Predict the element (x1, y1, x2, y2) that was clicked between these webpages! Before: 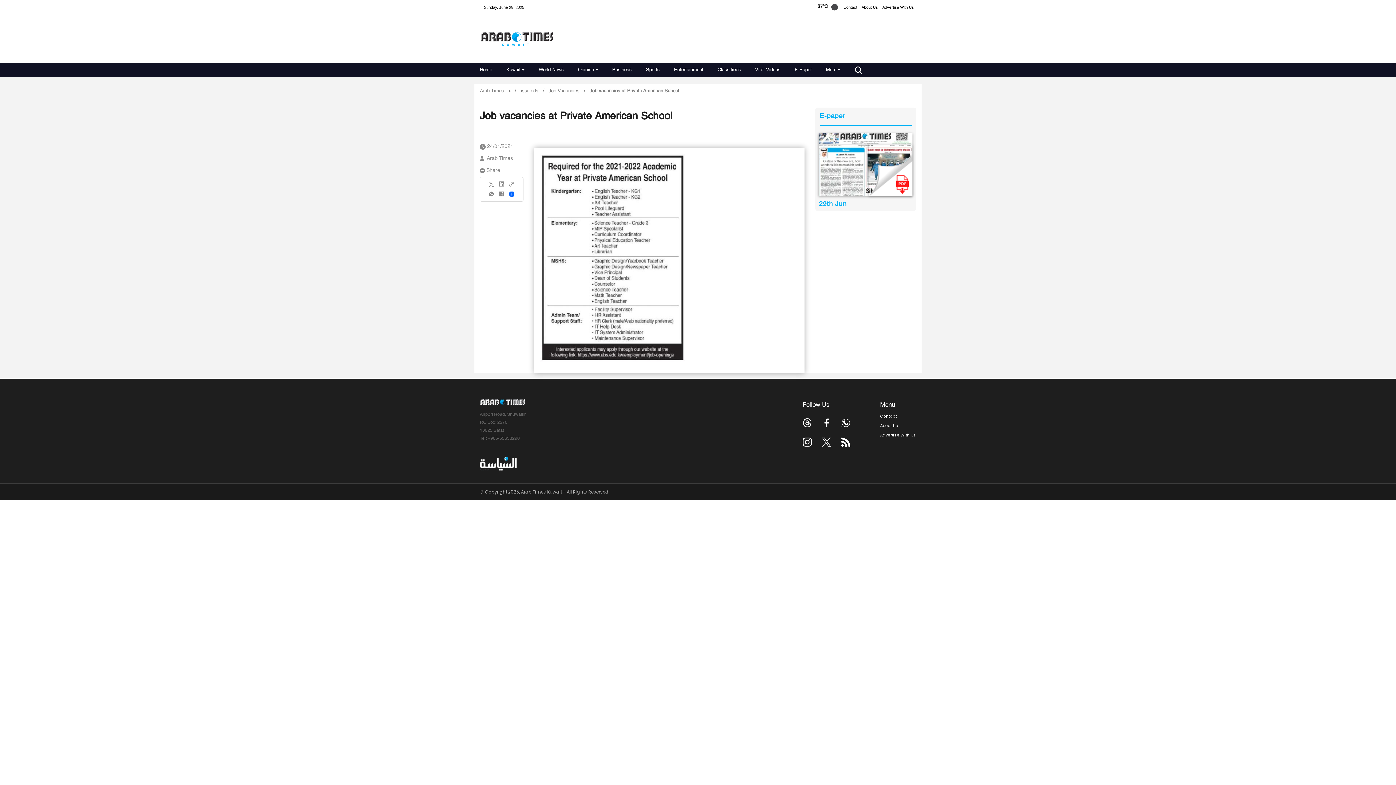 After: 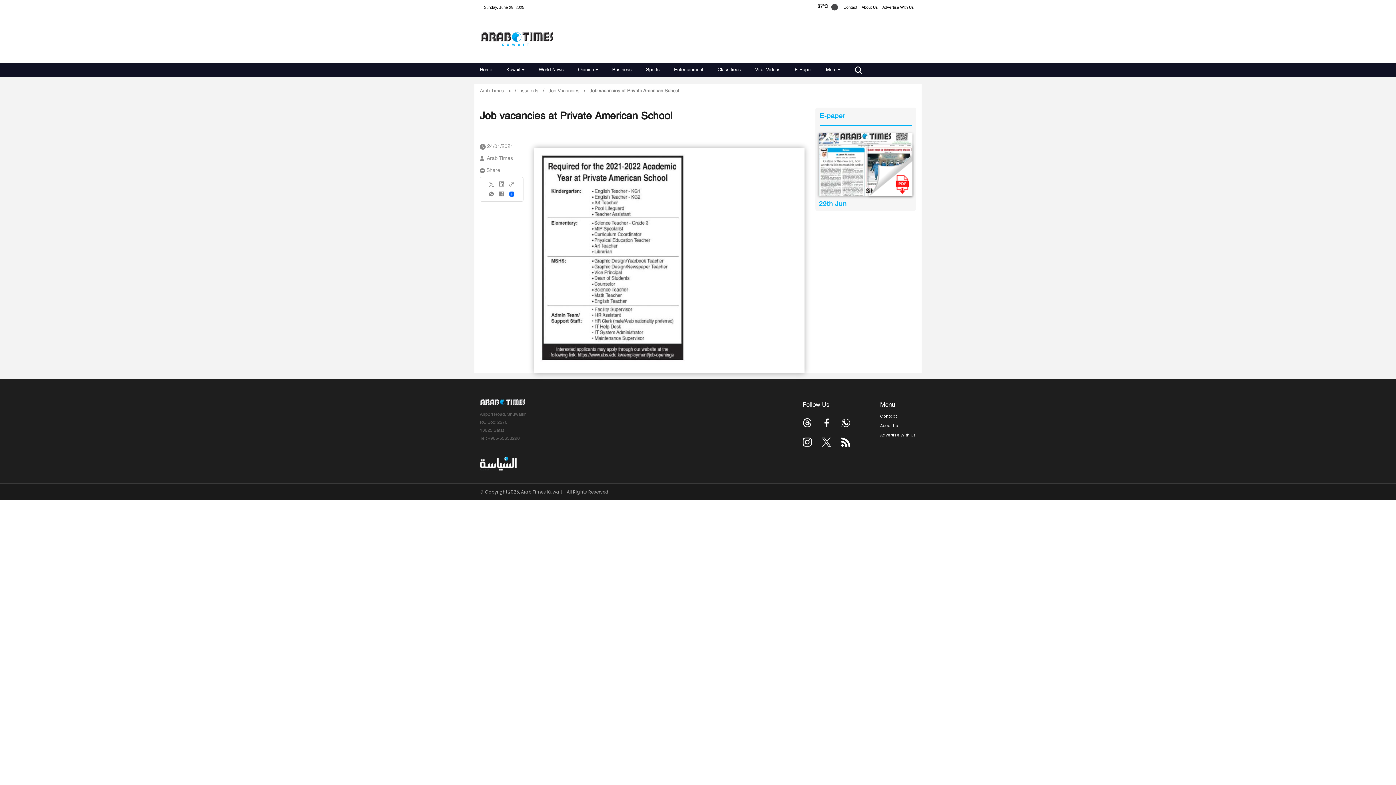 Action: label: E-paper bbox: (819, 110, 912, 126)